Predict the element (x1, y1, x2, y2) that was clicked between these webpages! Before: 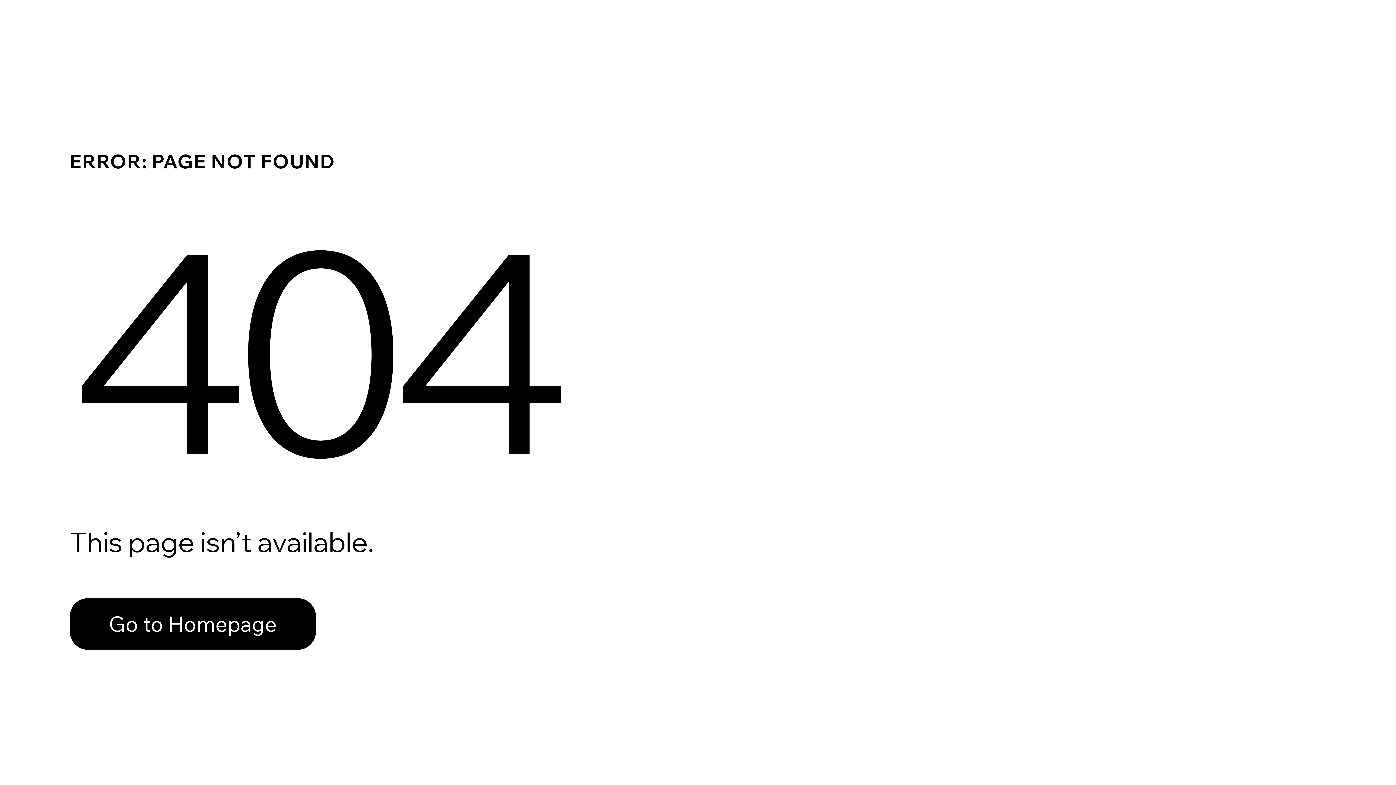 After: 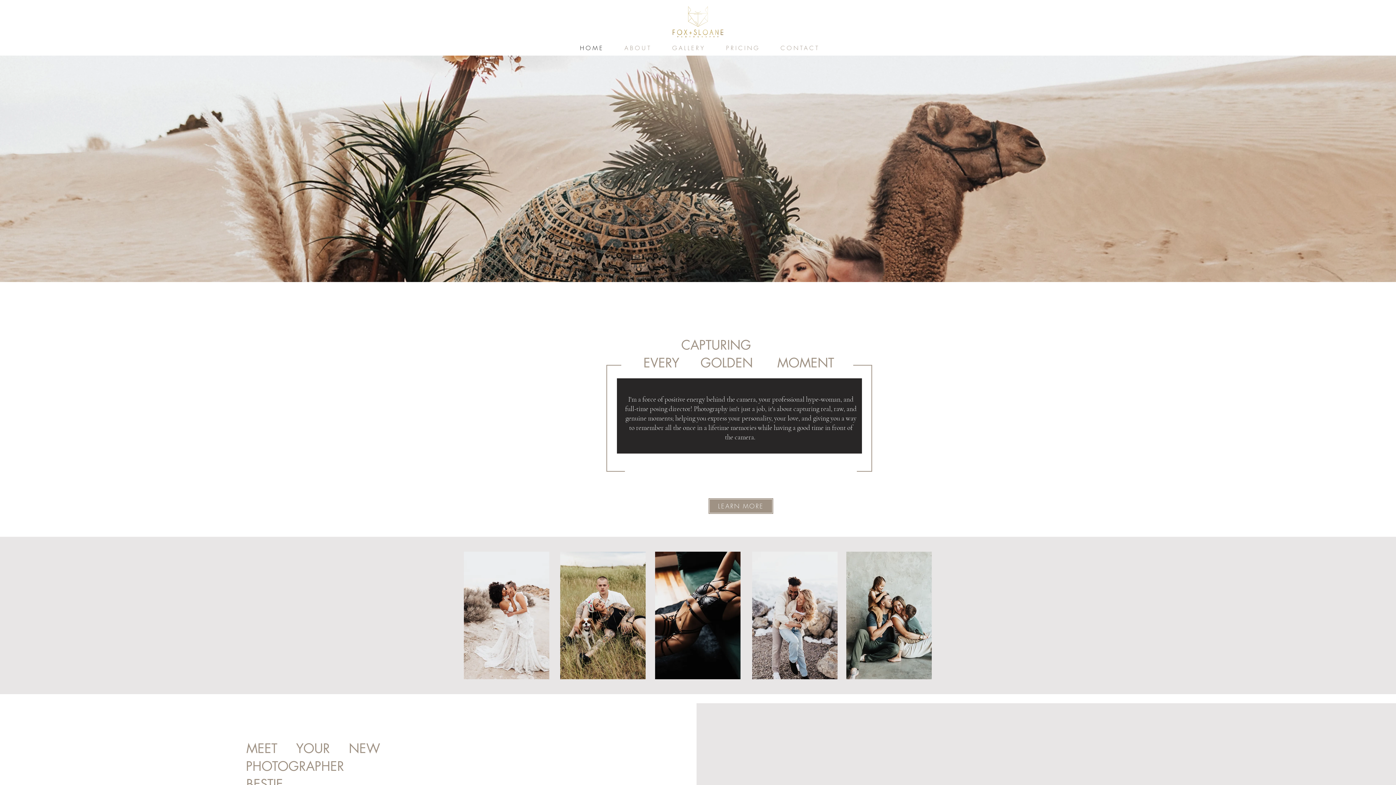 Action: bbox: (69, 582, 768, 659) label: Go to Homepage